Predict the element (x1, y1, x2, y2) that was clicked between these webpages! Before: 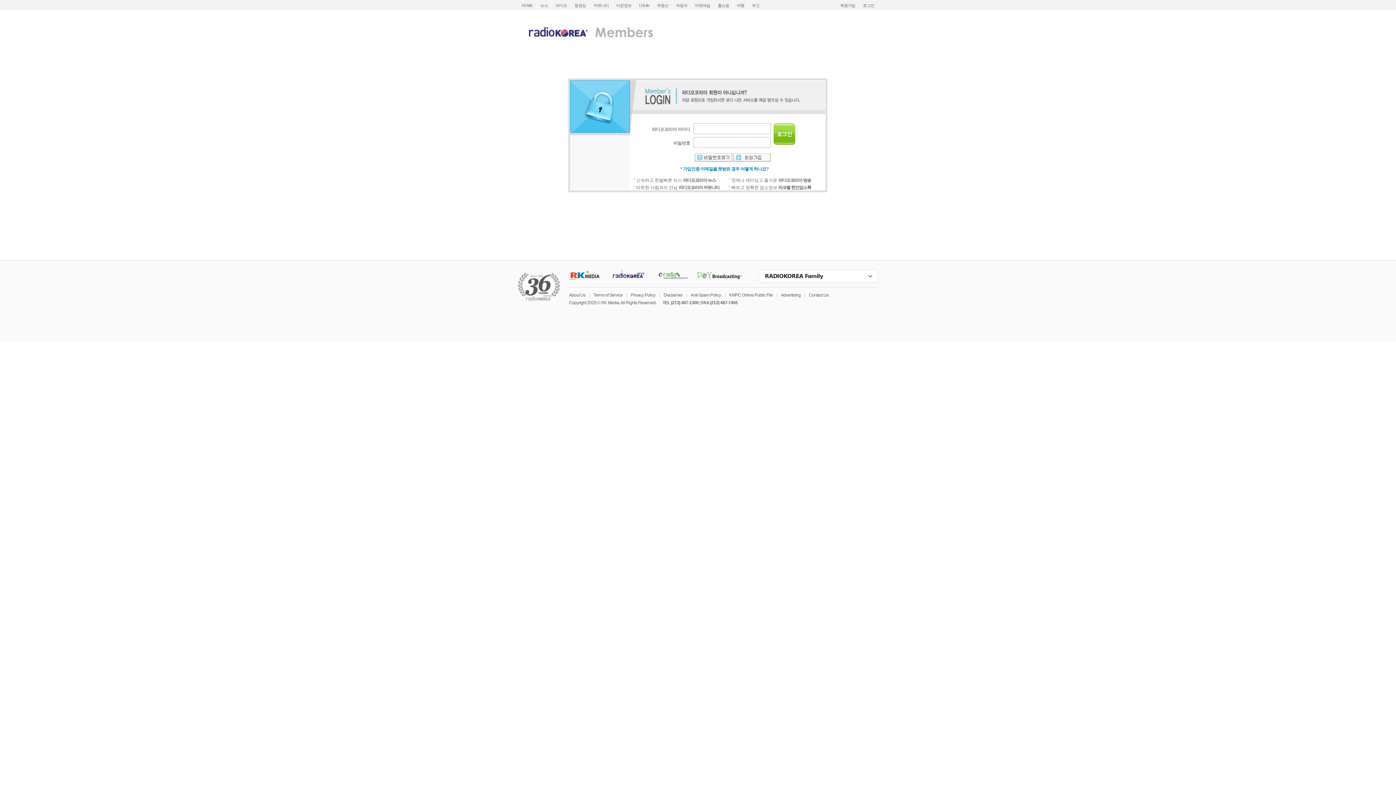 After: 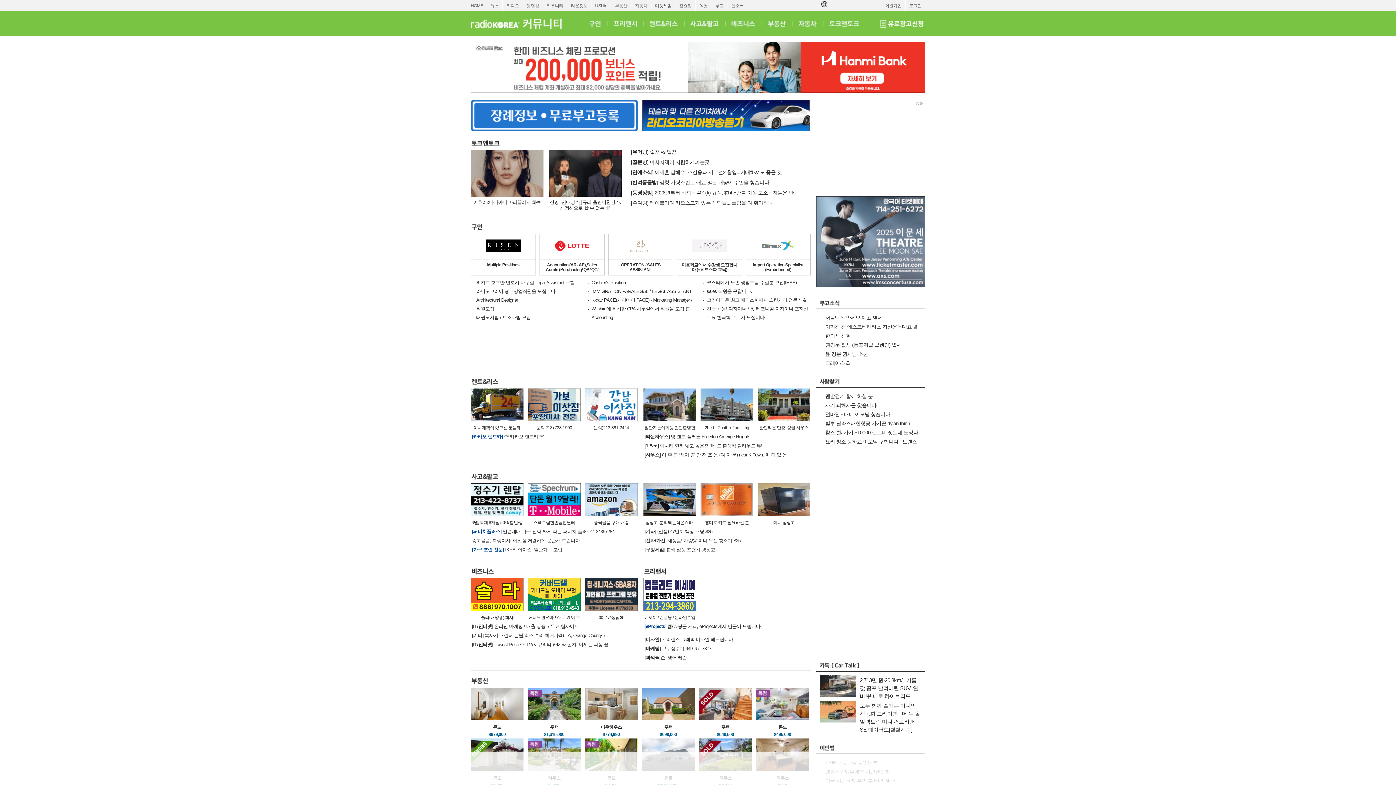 Action: label: 따뜻한 사람과의 만남 라디오코리아 커뮤니티 bbox: (636, 185, 719, 190)